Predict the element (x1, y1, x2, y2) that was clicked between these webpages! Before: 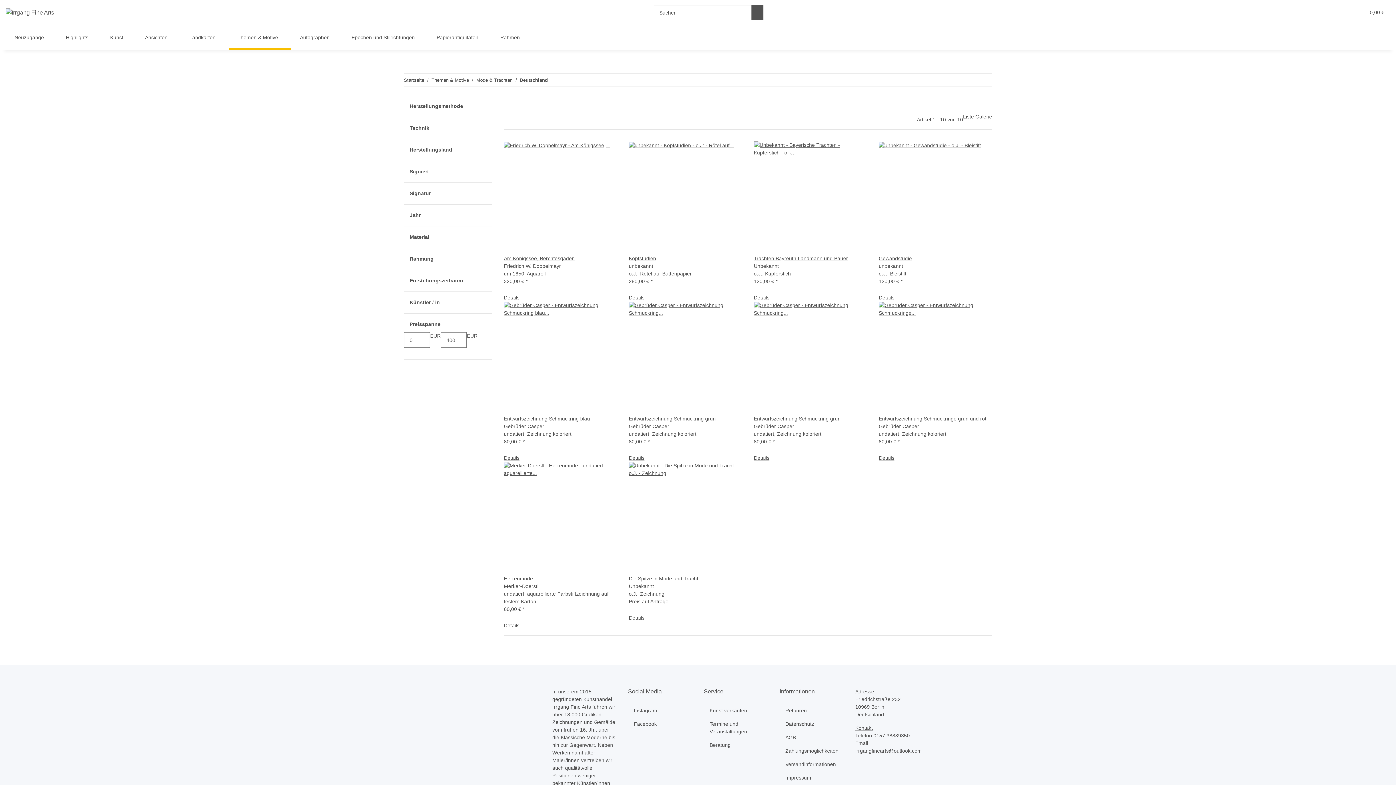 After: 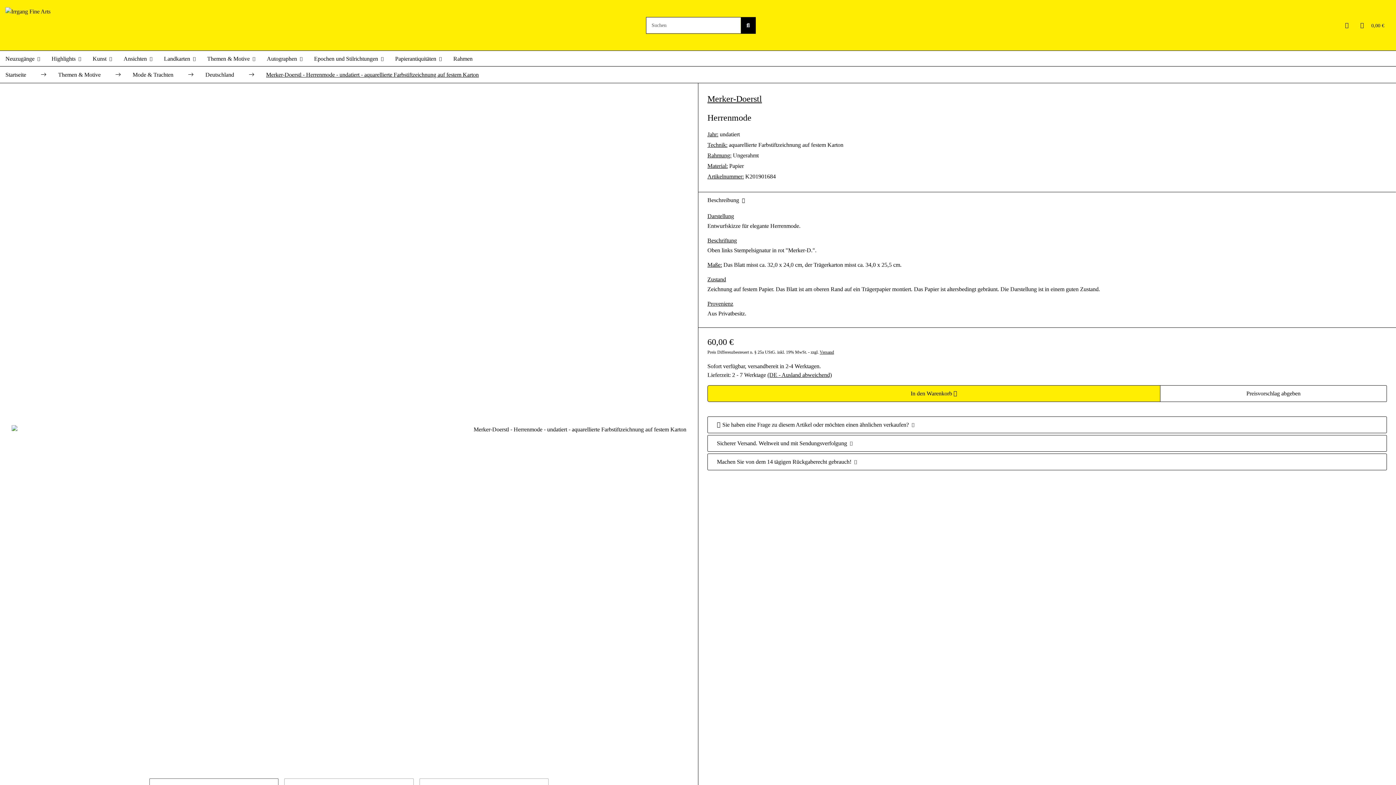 Action: label: Herrenmode bbox: (504, 576, 533, 581)